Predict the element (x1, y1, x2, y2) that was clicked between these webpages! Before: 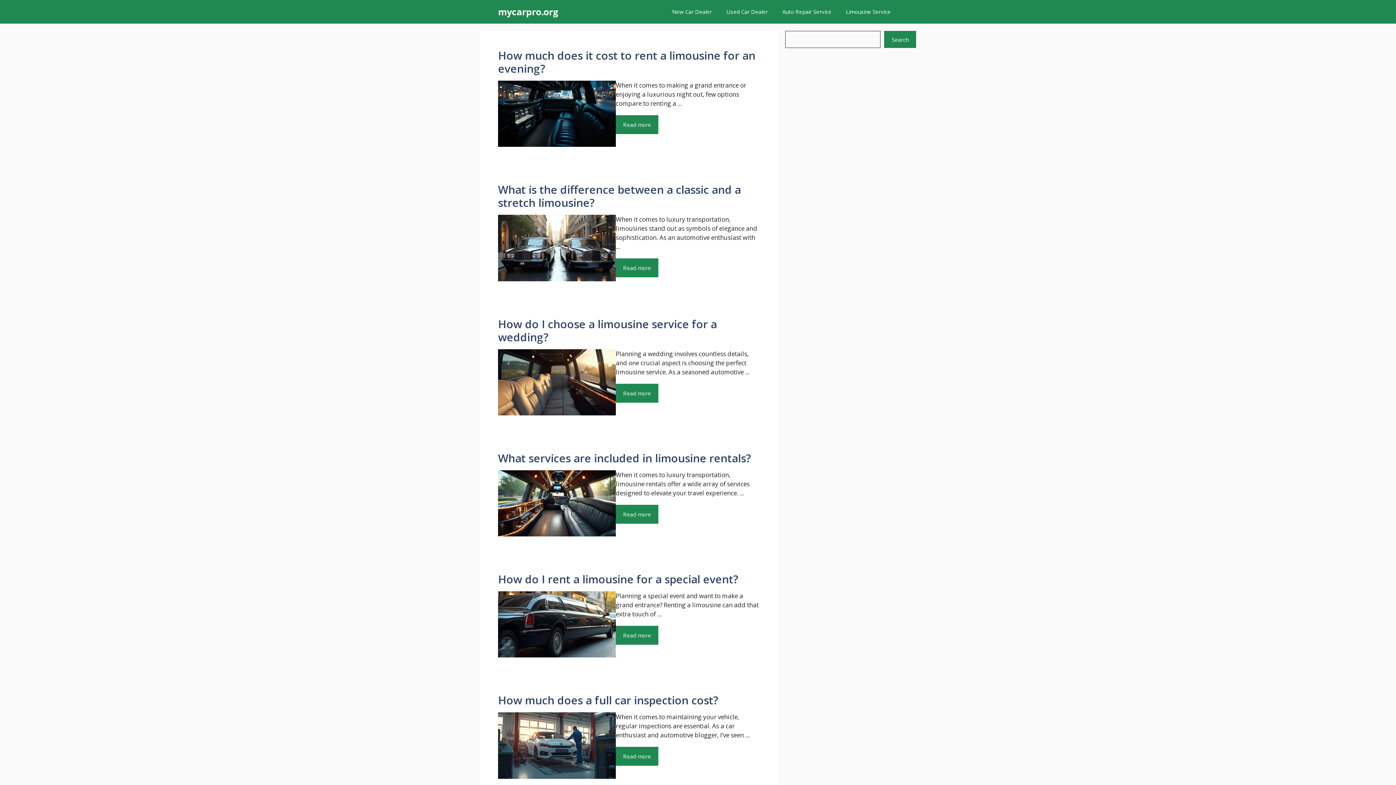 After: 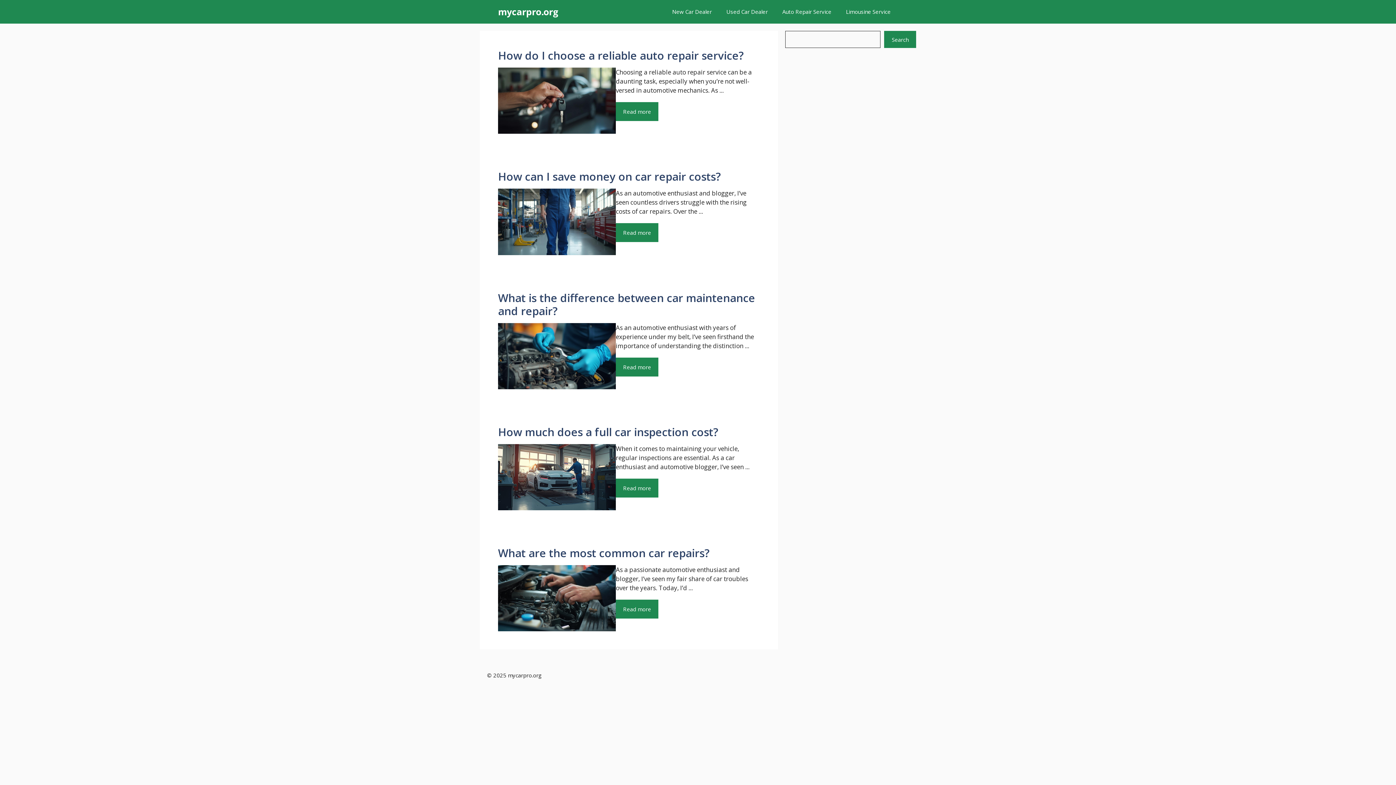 Action: label: Auto Repair Service bbox: (775, 0, 838, 23)